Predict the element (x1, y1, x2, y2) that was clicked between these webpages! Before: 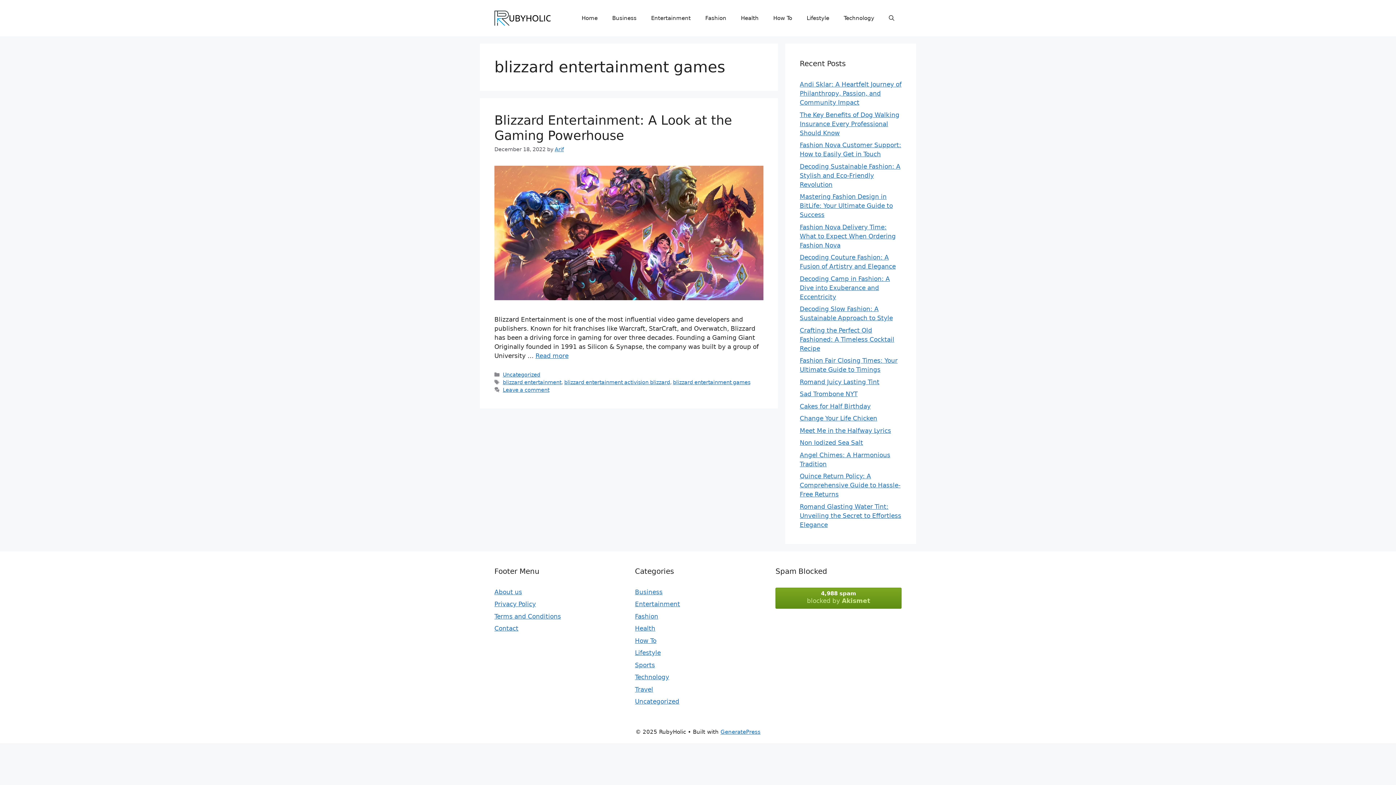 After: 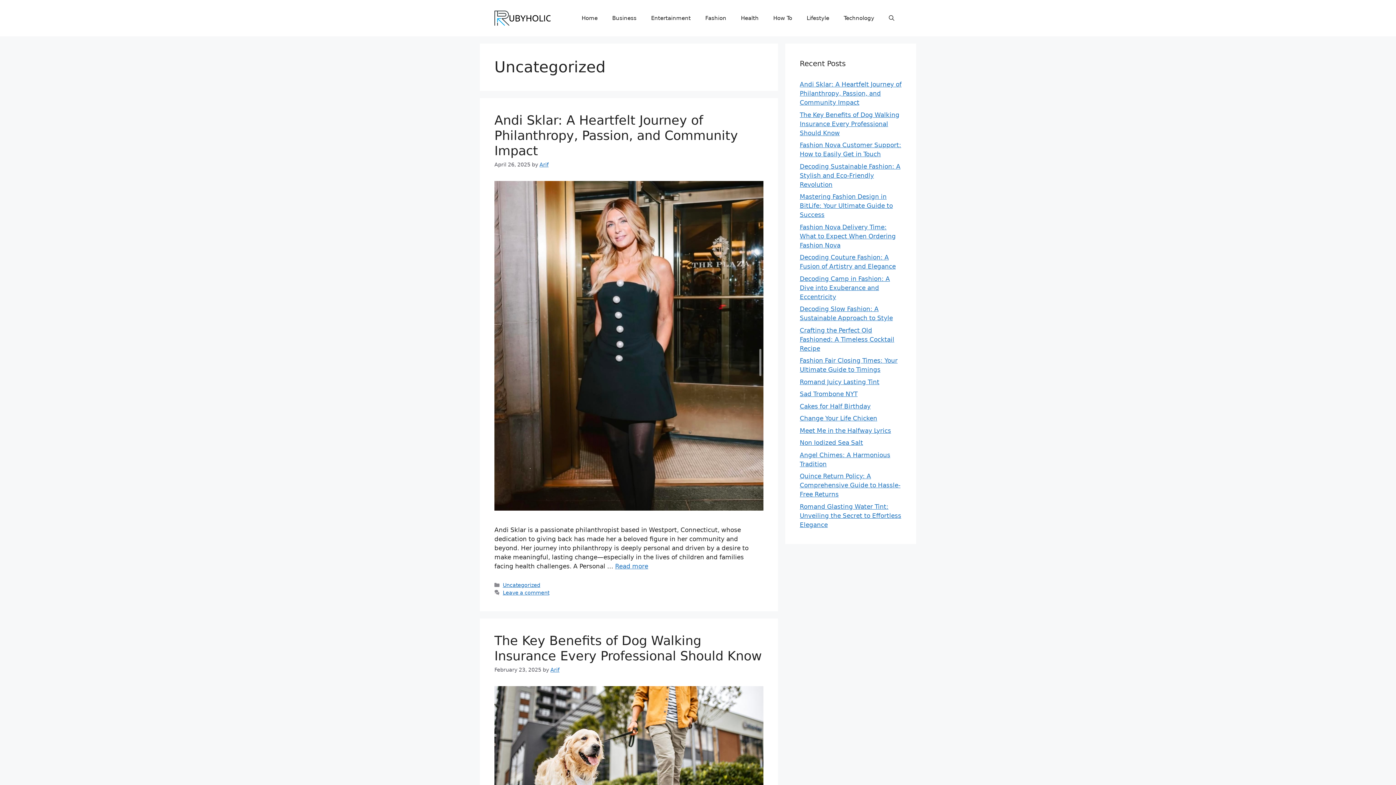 Action: label: Uncategorized bbox: (635, 698, 679, 705)